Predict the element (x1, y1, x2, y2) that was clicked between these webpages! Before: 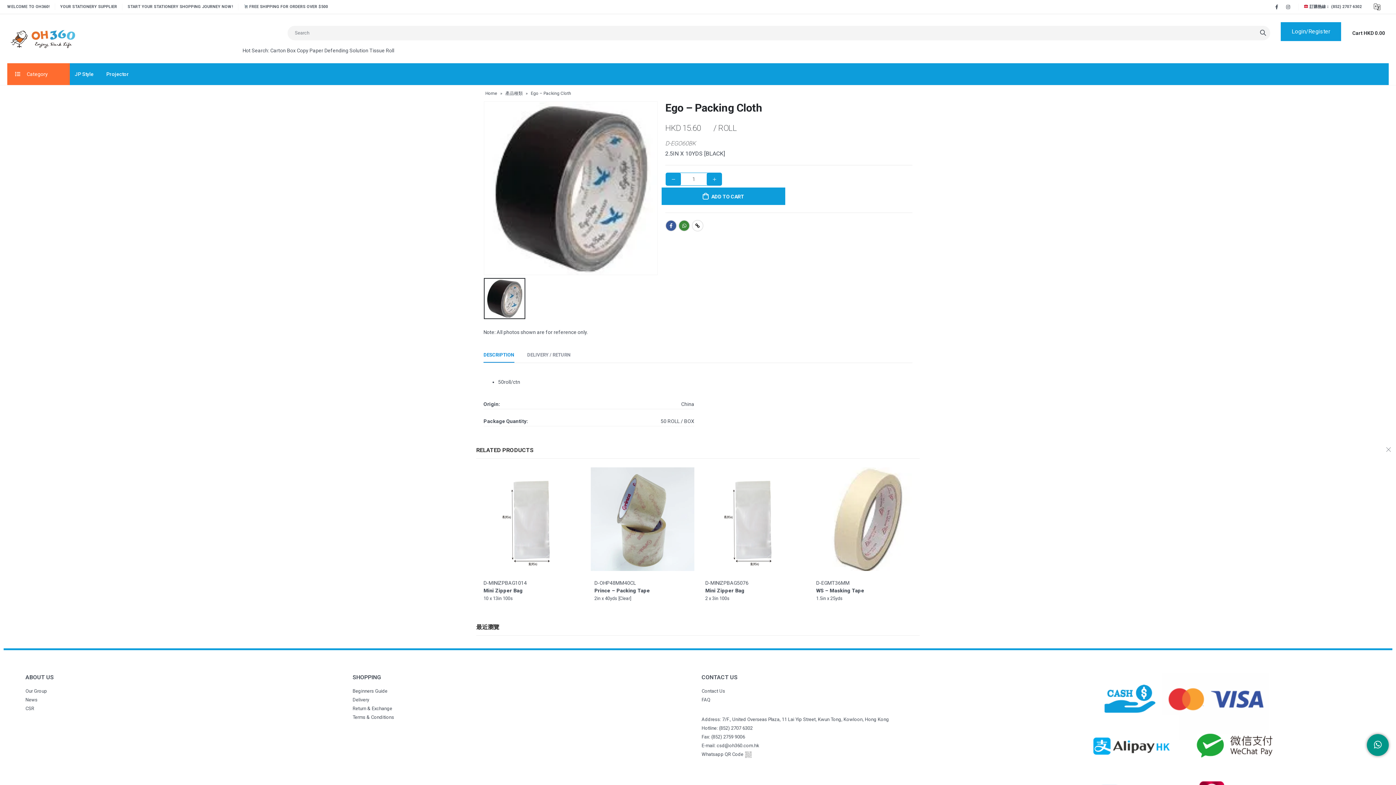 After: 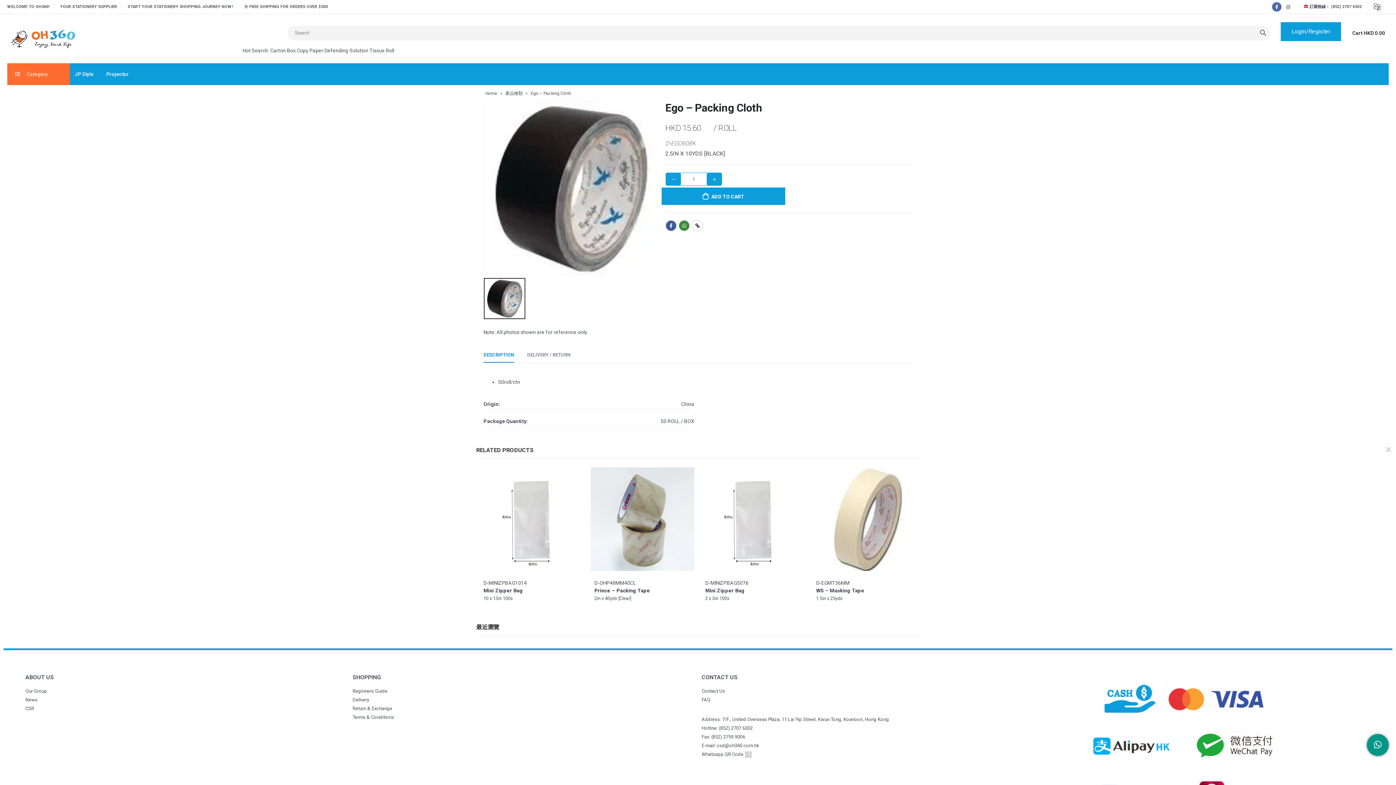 Action: bbox: (1272, 2, 1281, 11)